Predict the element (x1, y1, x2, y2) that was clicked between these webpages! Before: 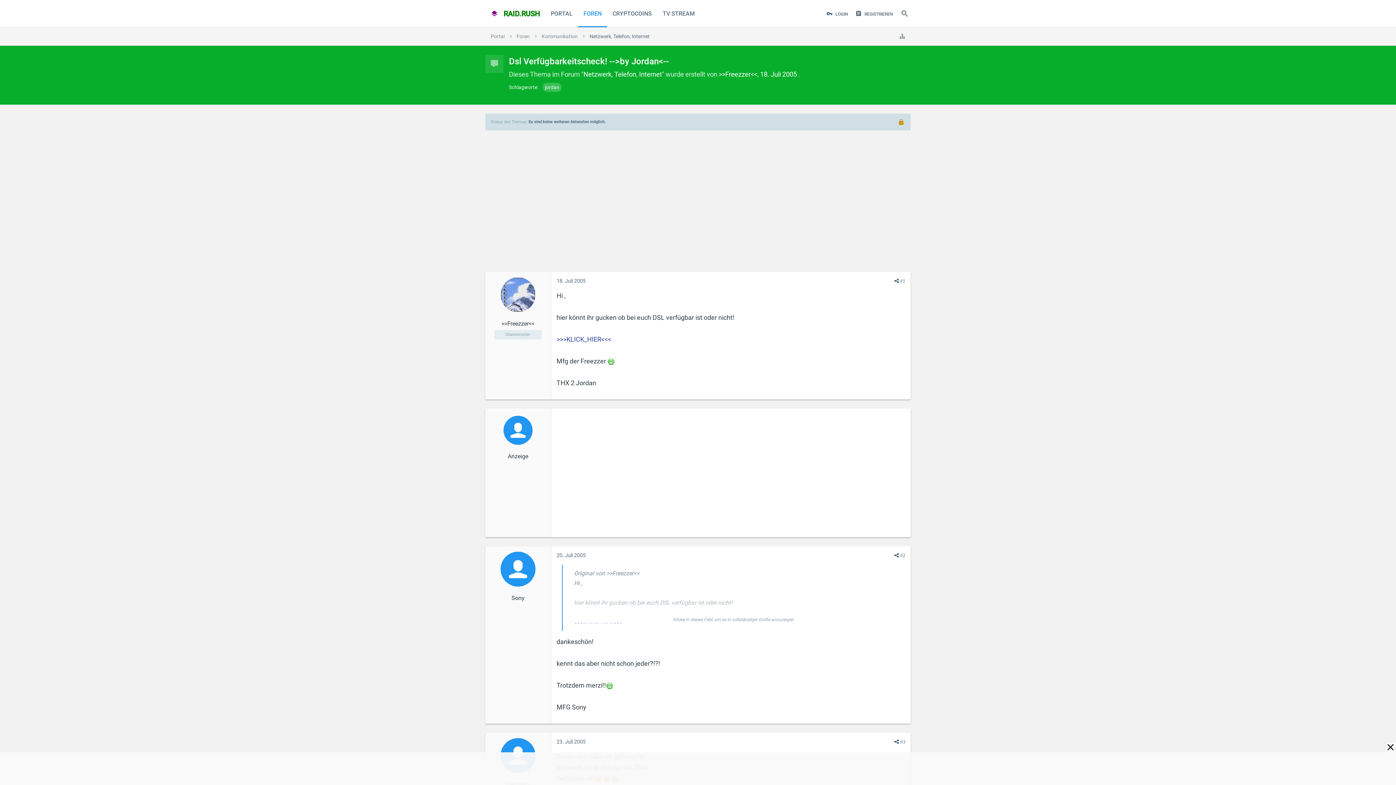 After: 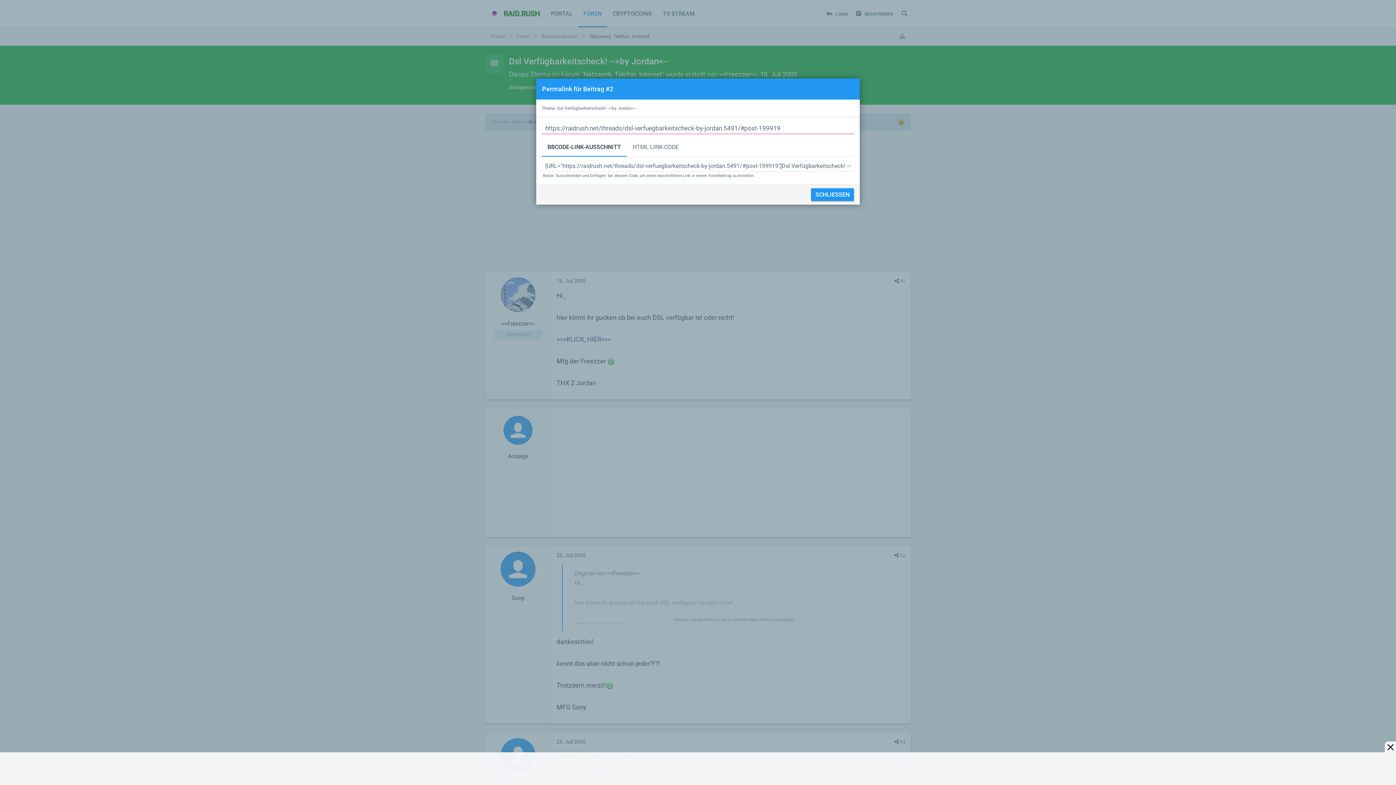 Action: bbox: (894, 552, 905, 559) label:  #2